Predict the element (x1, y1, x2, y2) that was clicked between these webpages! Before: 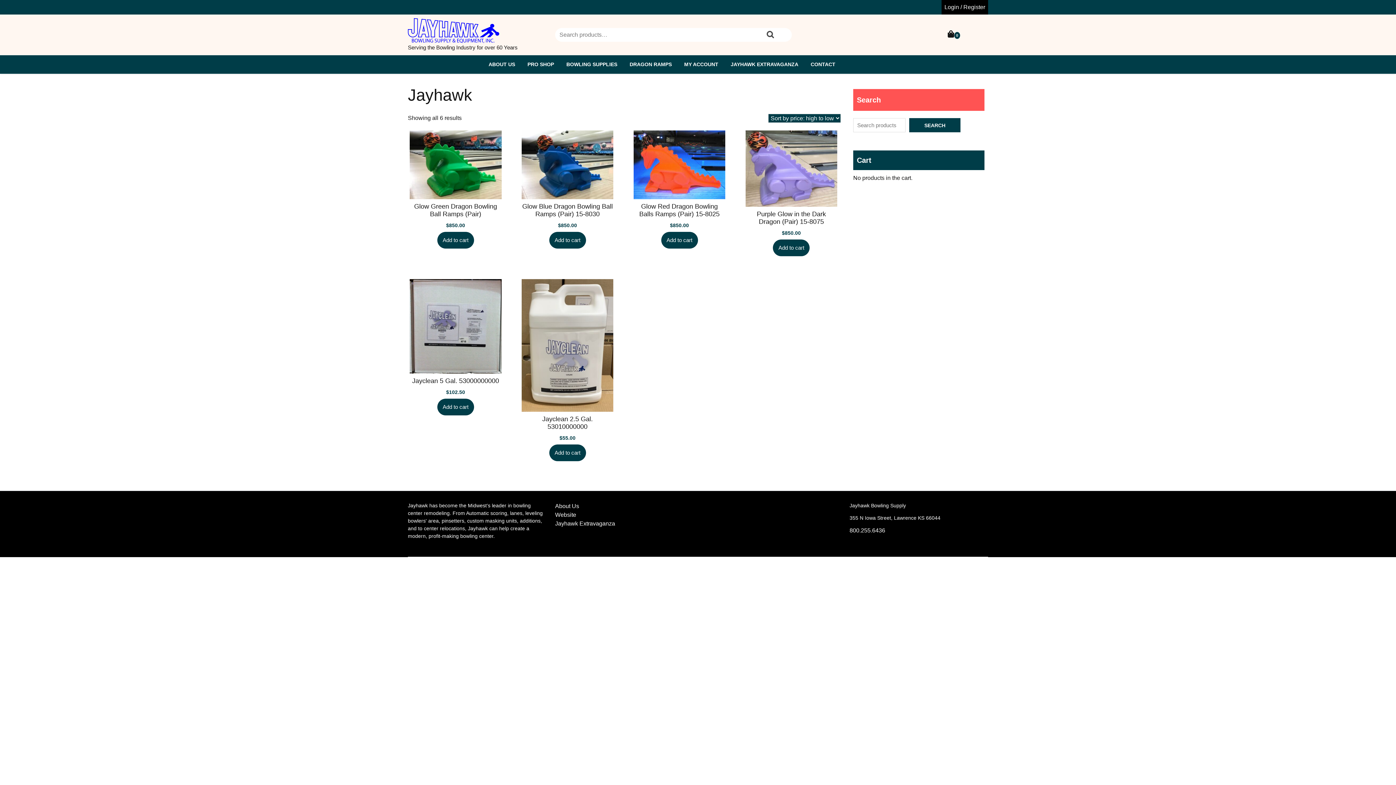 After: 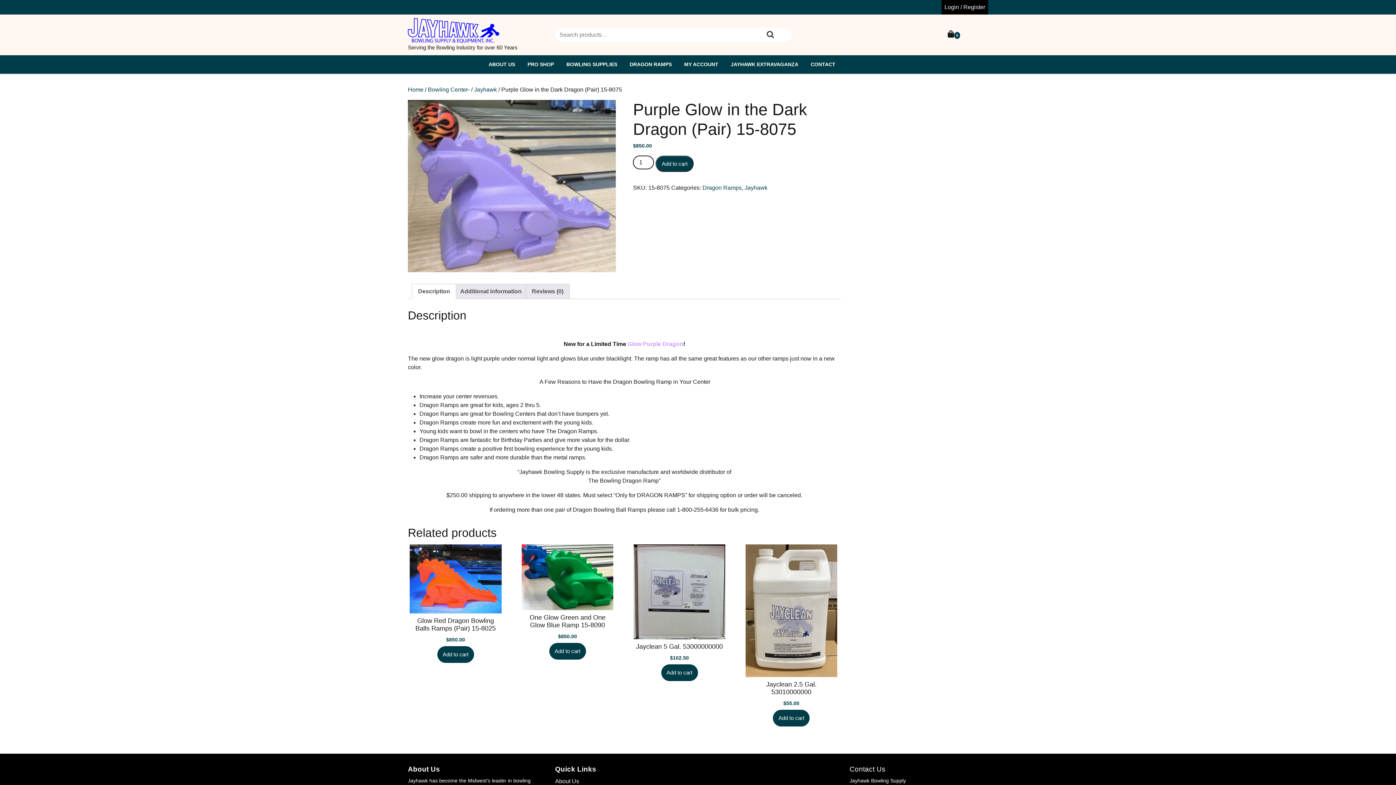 Action: bbox: (745, 130, 837, 236) label: Purple Glow in the Dark Dragon (Pair) 15-8075
$850.00